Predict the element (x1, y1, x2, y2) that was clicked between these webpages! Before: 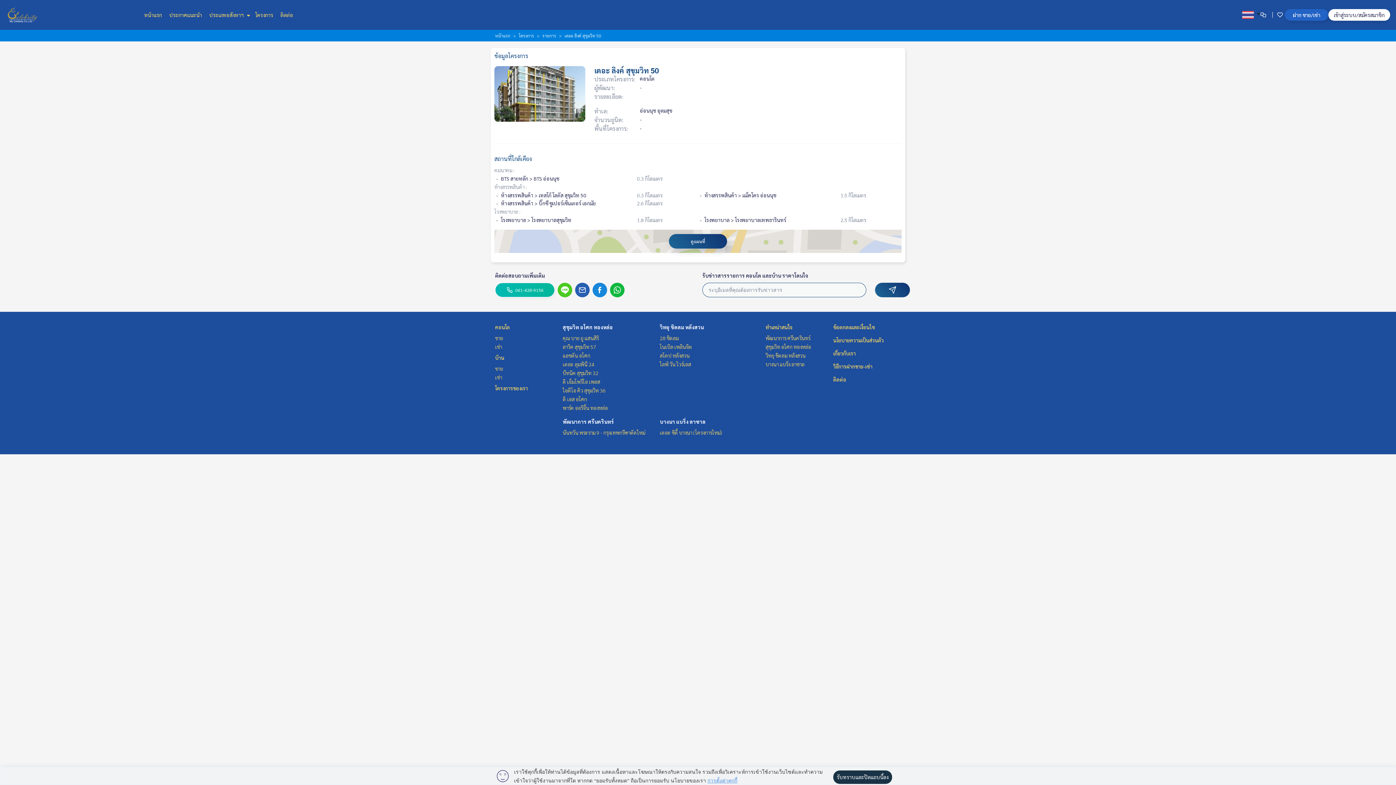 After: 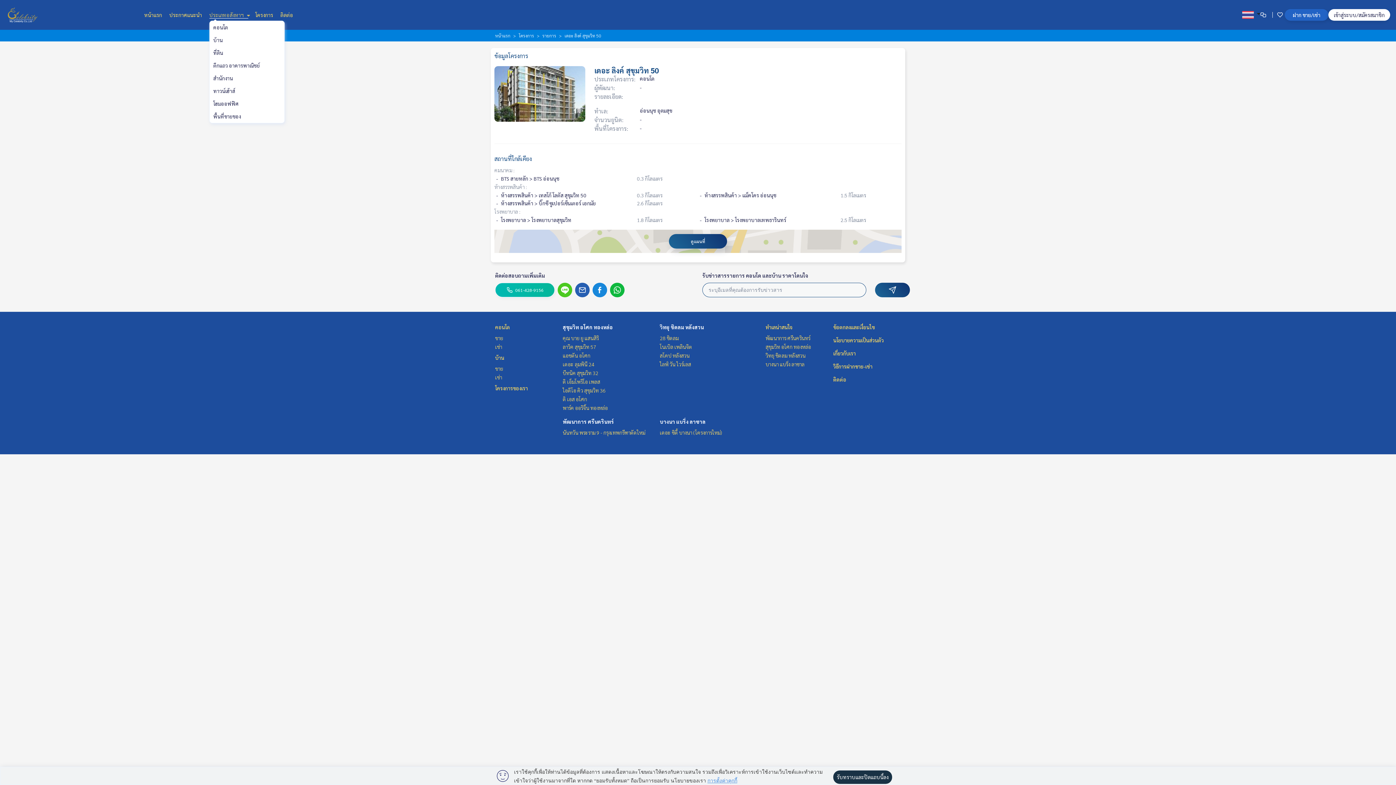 Action: label: ประเภทอสังหาฯ  bbox: (209, 7, 248, 21)